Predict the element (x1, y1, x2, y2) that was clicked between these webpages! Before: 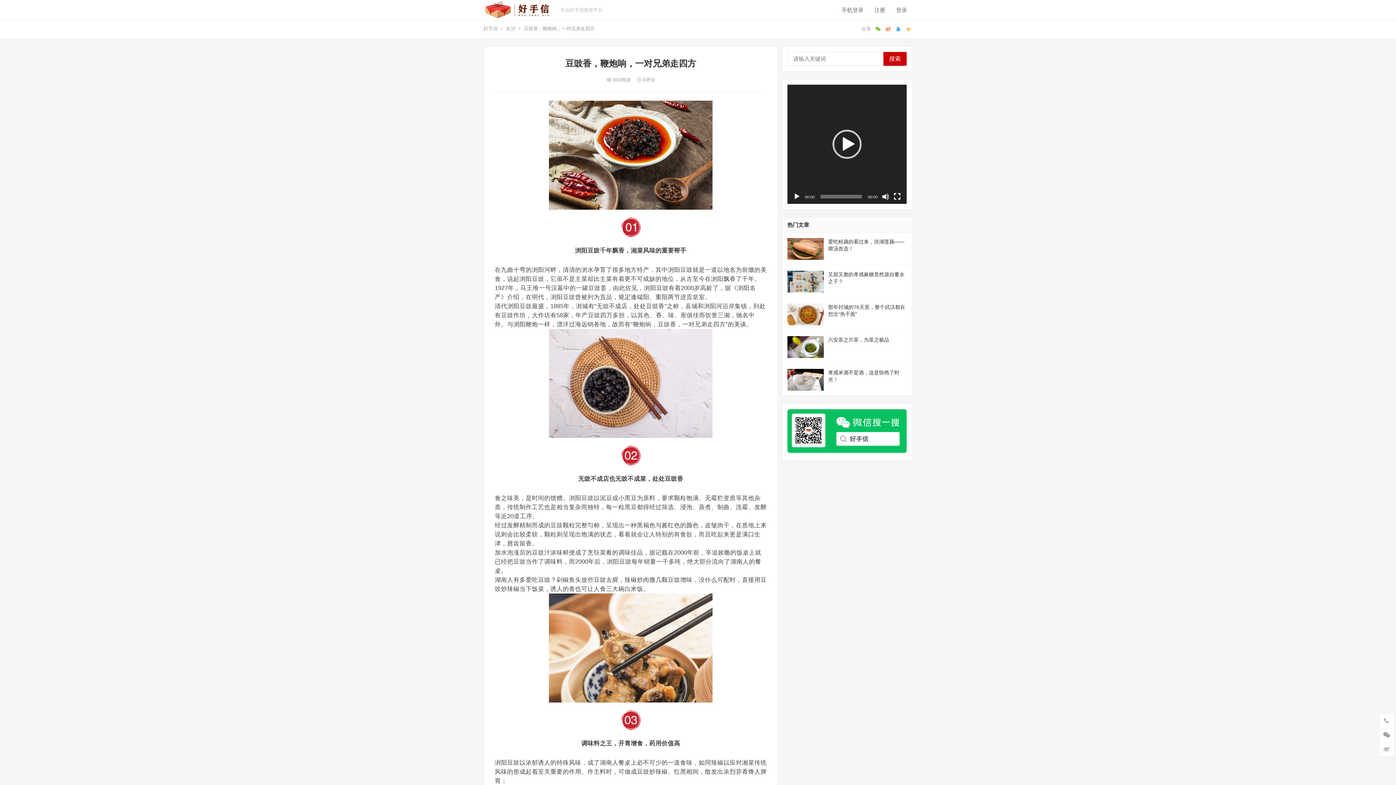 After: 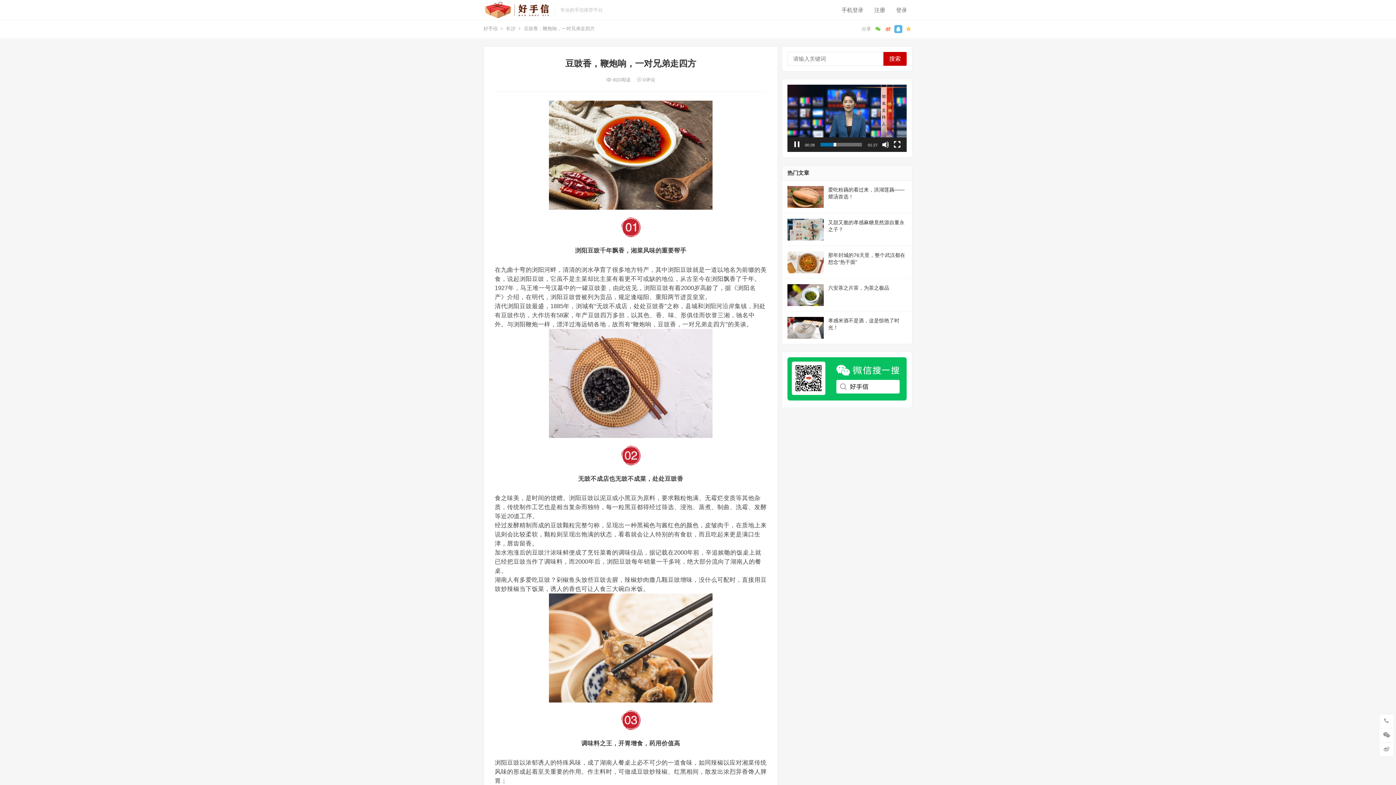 Action: bbox: (894, 25, 902, 33)